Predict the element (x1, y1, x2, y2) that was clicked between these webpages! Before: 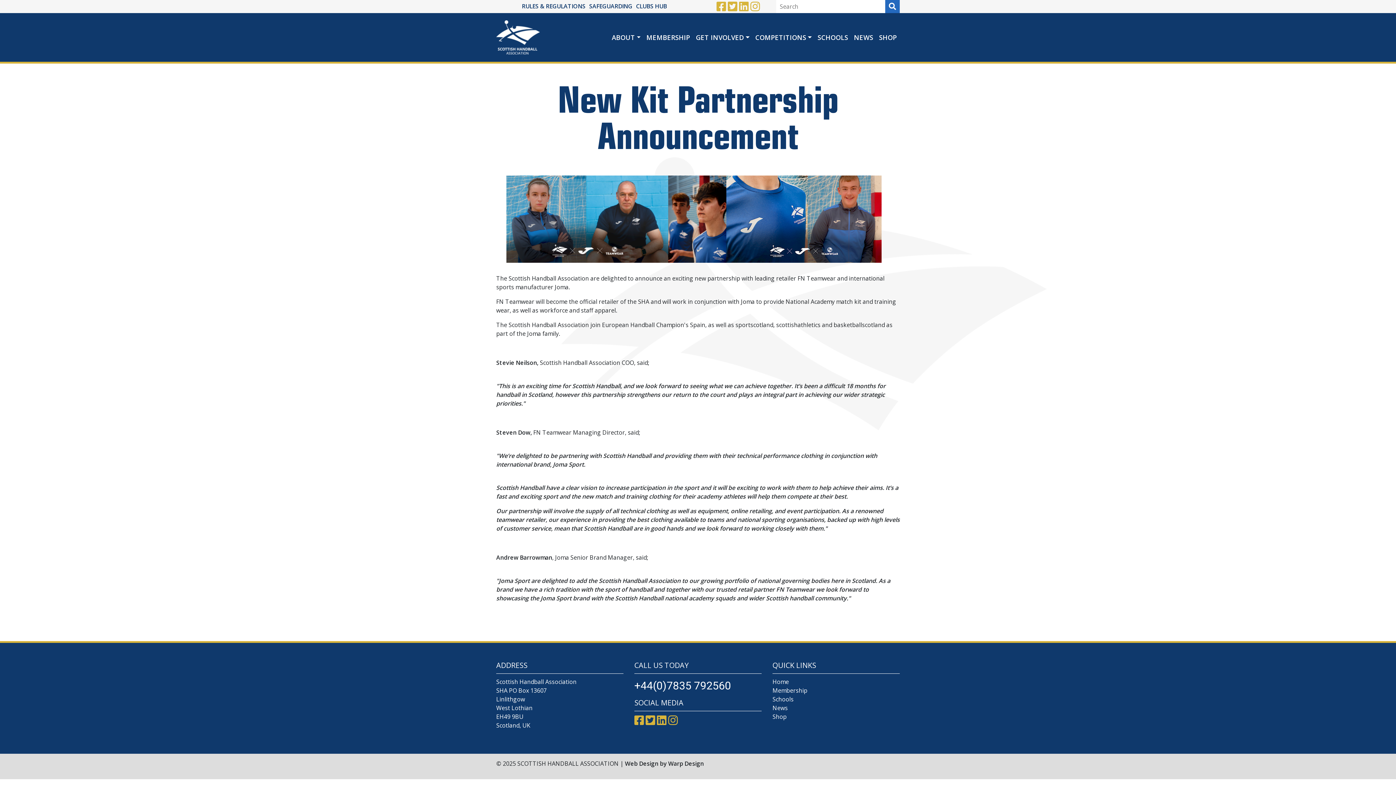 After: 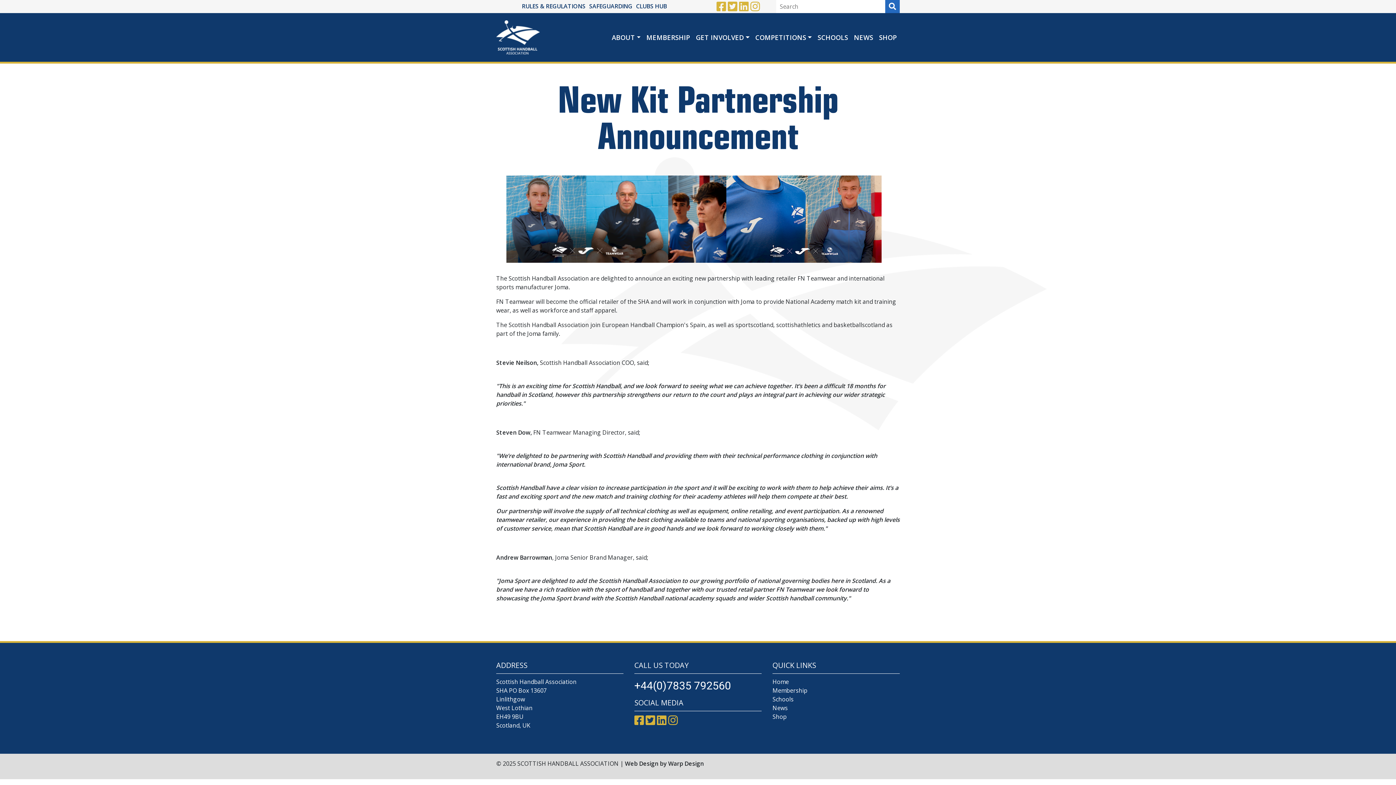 Action: bbox: (728, 1, 739, 13)